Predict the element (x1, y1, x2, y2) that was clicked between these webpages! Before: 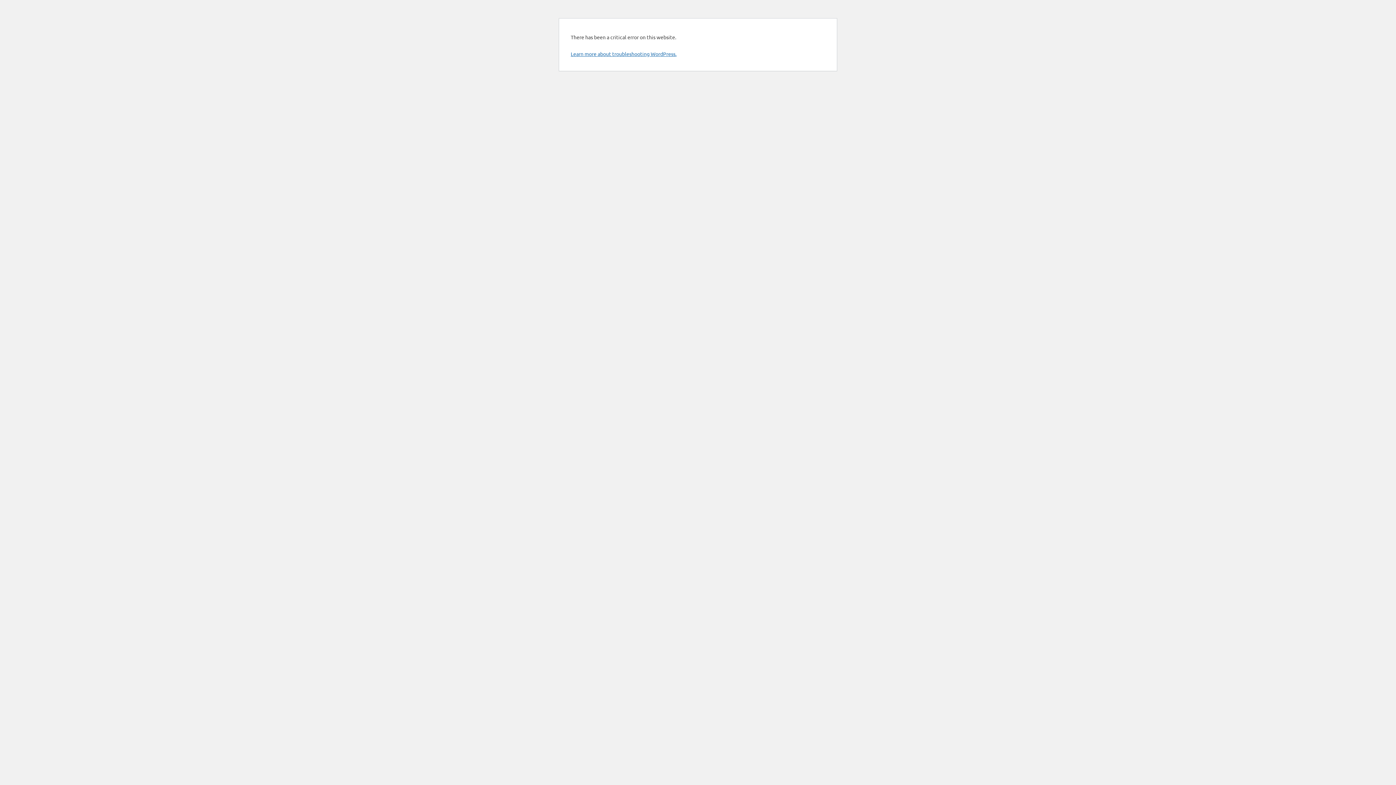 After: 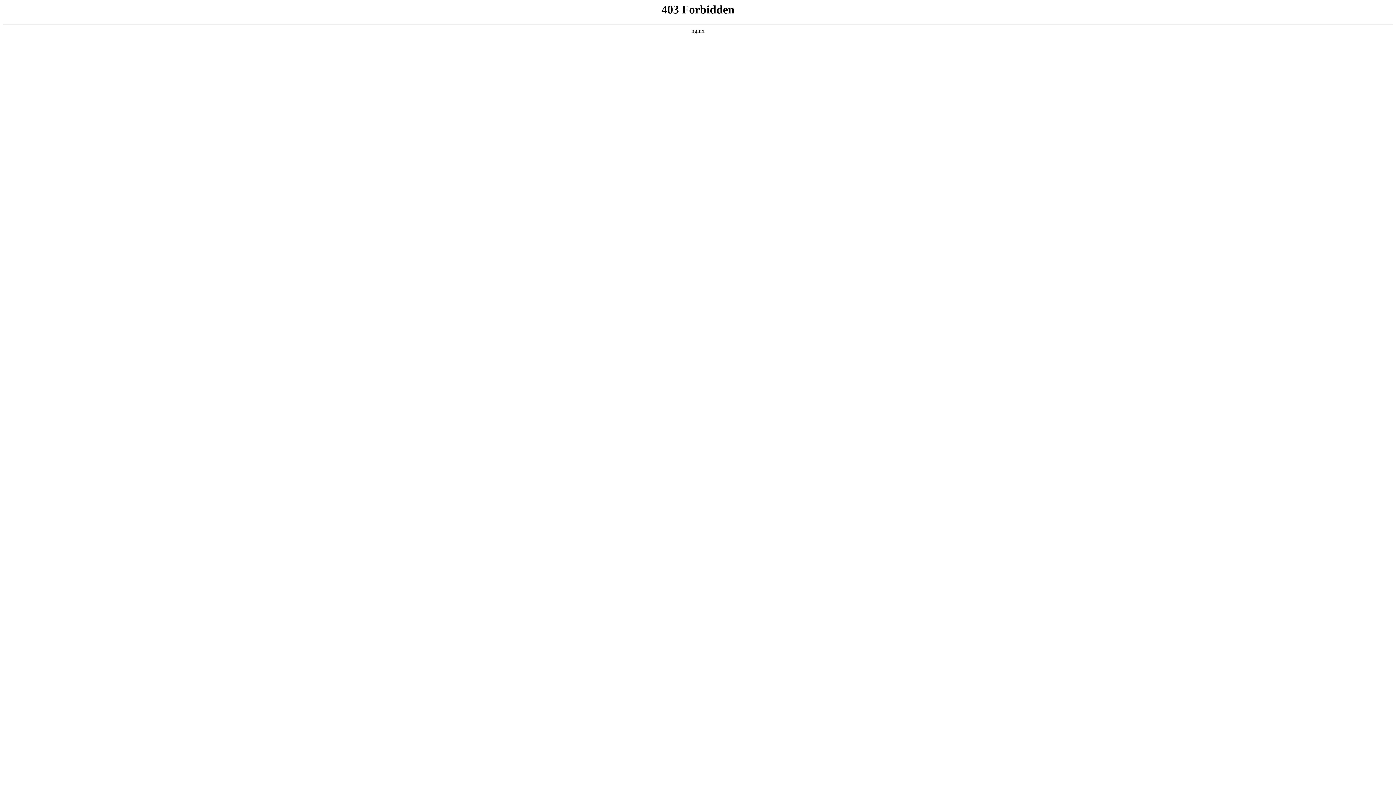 Action: bbox: (570, 50, 676, 57) label: Learn more about troubleshooting WordPress.